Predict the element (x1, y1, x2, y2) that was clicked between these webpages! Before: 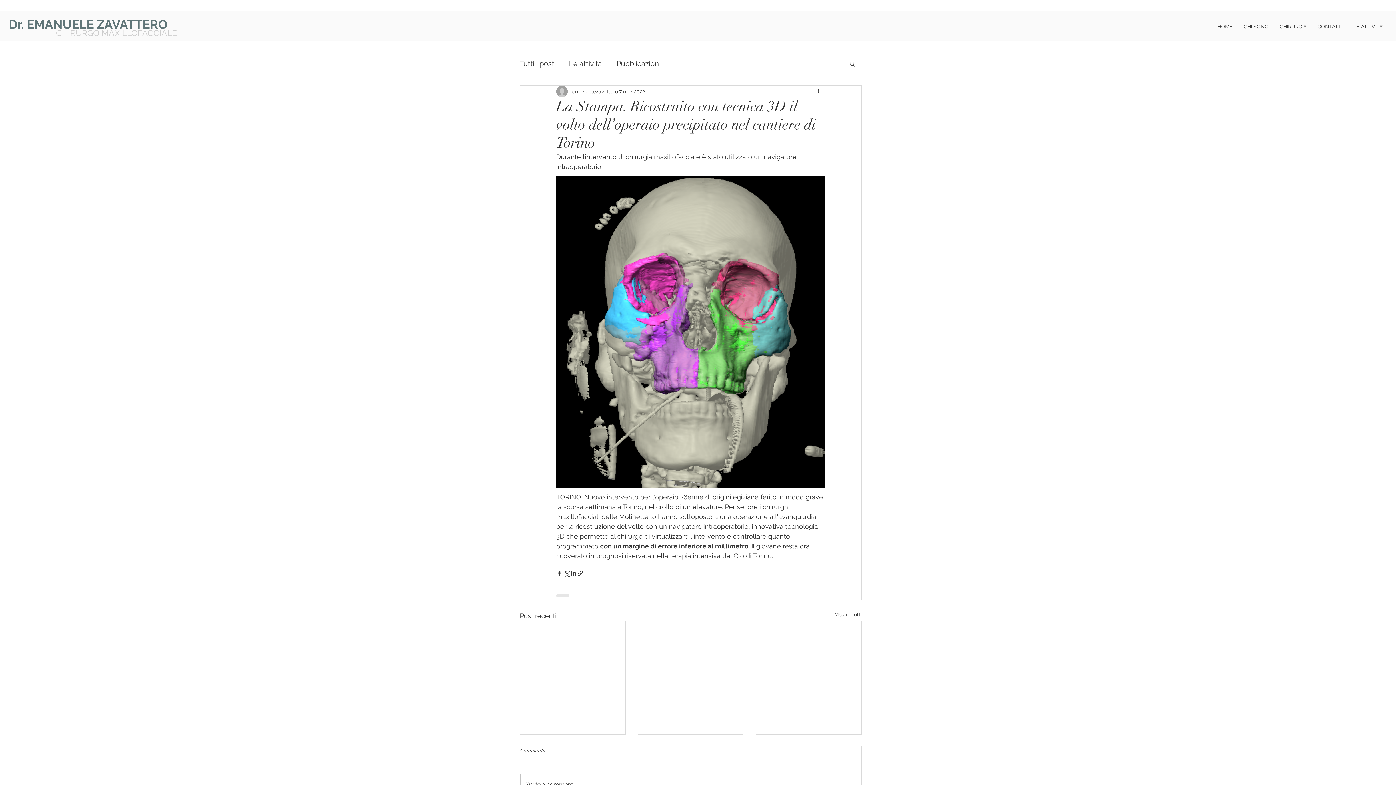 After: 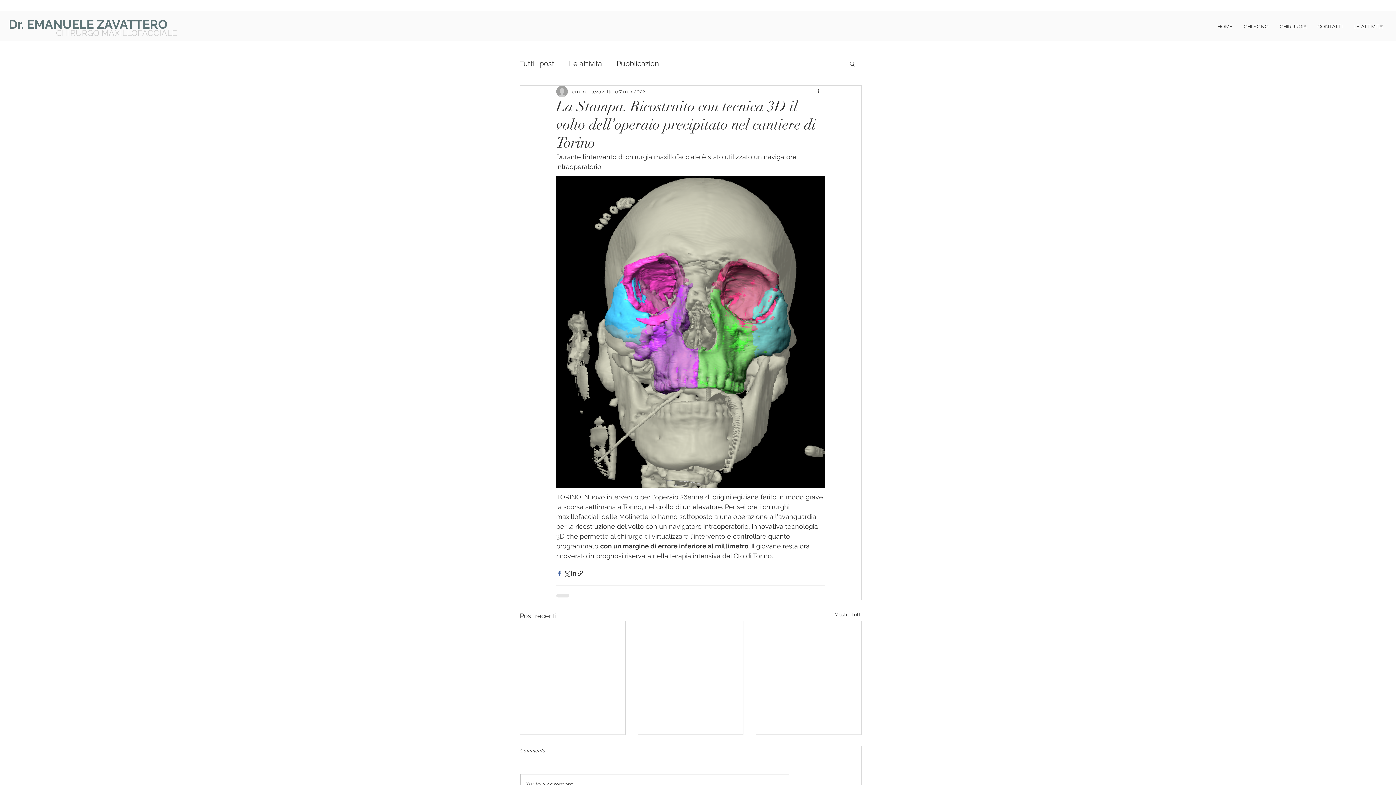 Action: bbox: (556, 570, 563, 576) label: Condividi su Facebook